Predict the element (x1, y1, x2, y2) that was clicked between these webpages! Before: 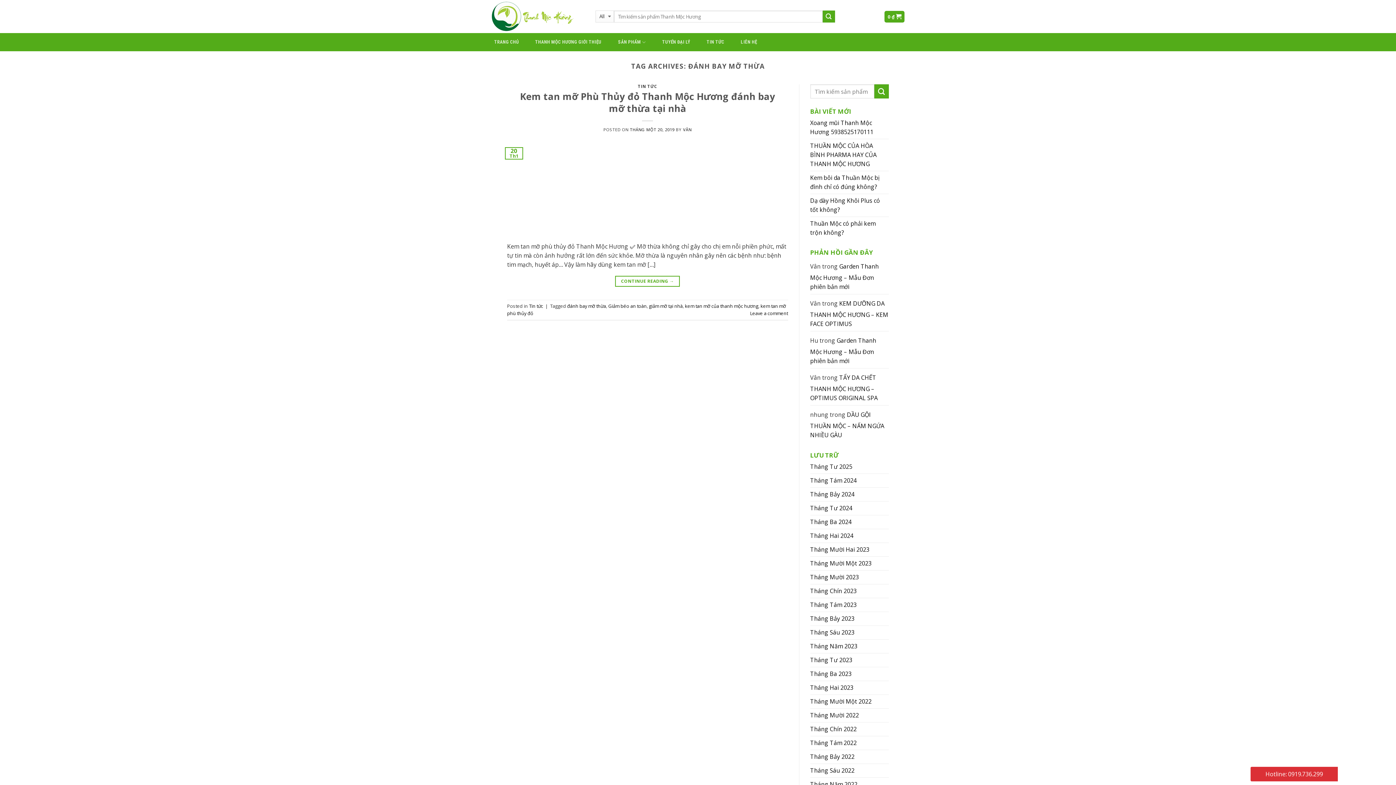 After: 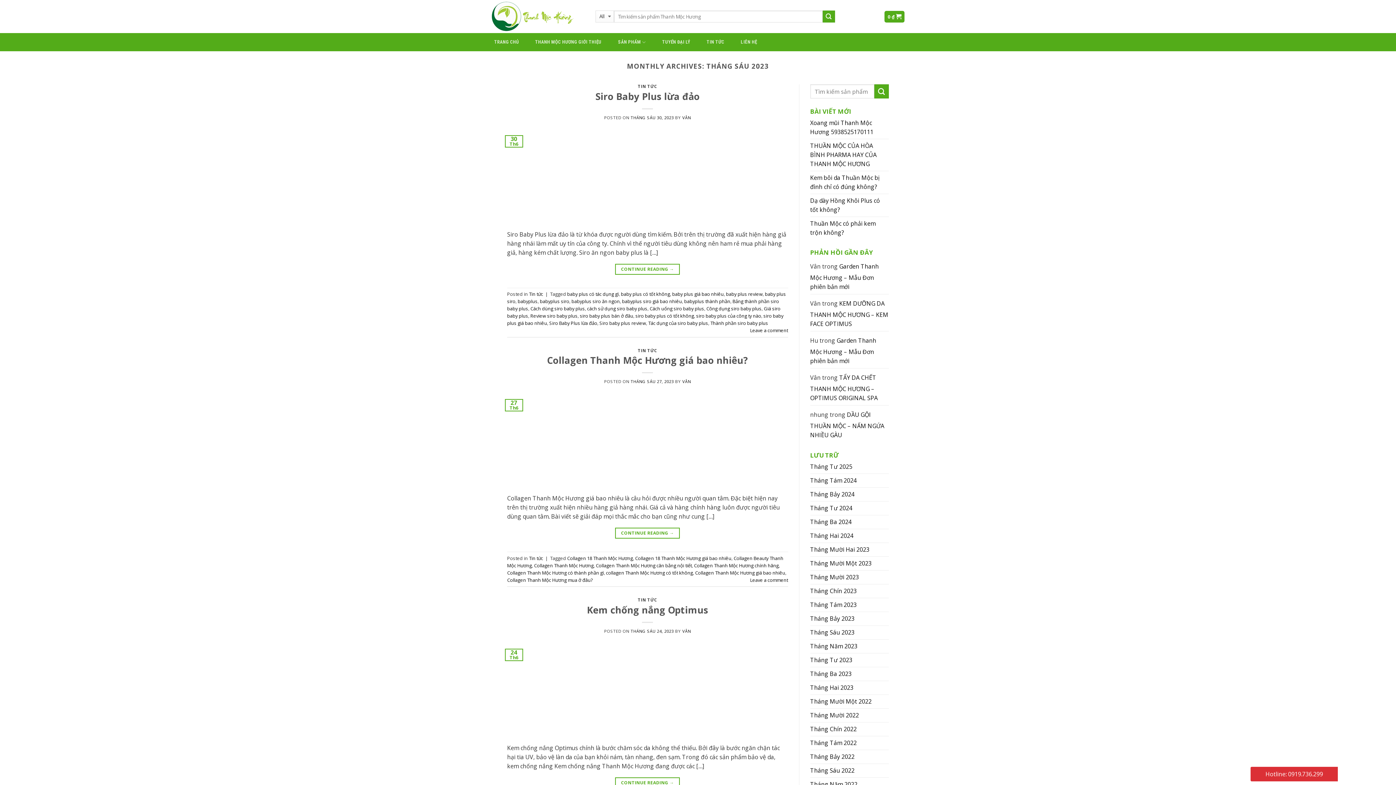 Action: label: Tháng Sáu 2023 bbox: (810, 626, 854, 639)